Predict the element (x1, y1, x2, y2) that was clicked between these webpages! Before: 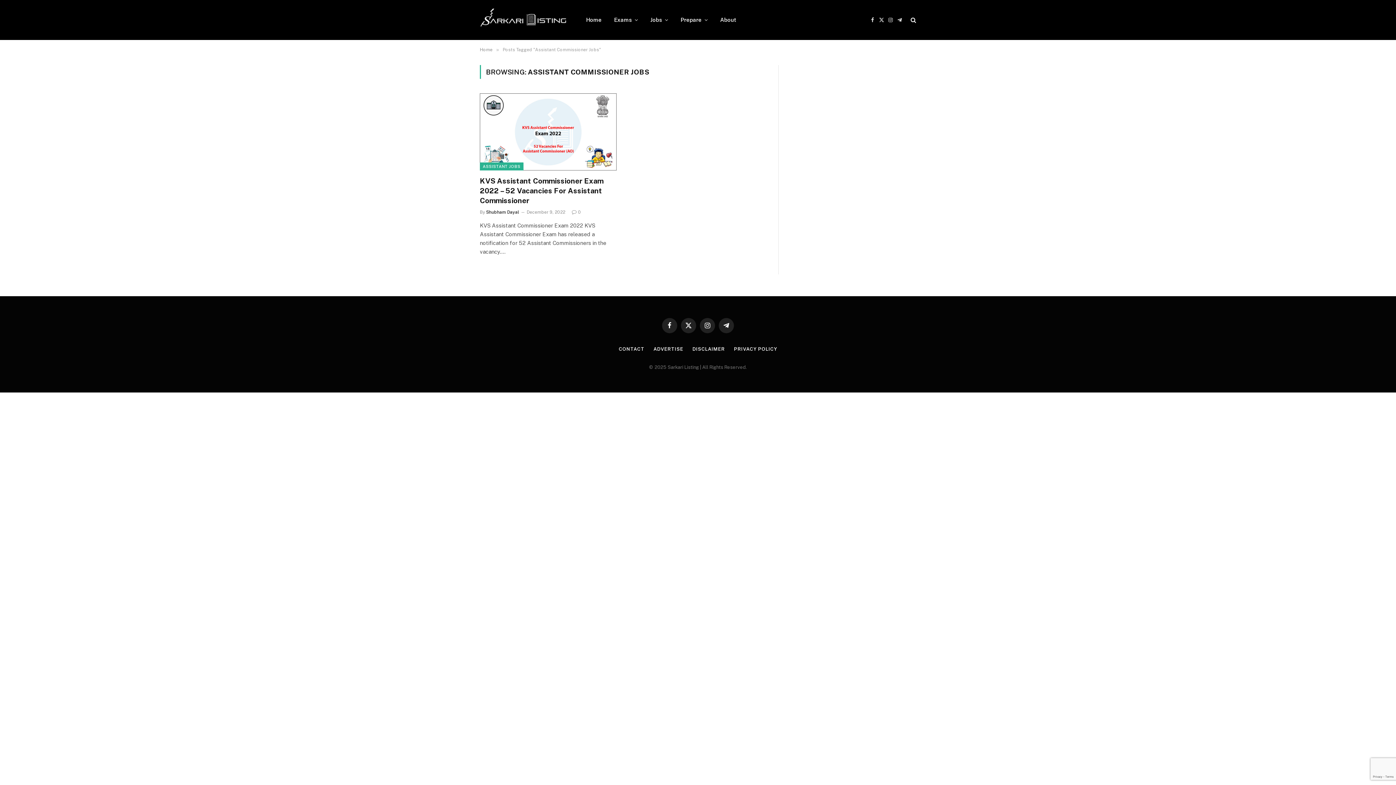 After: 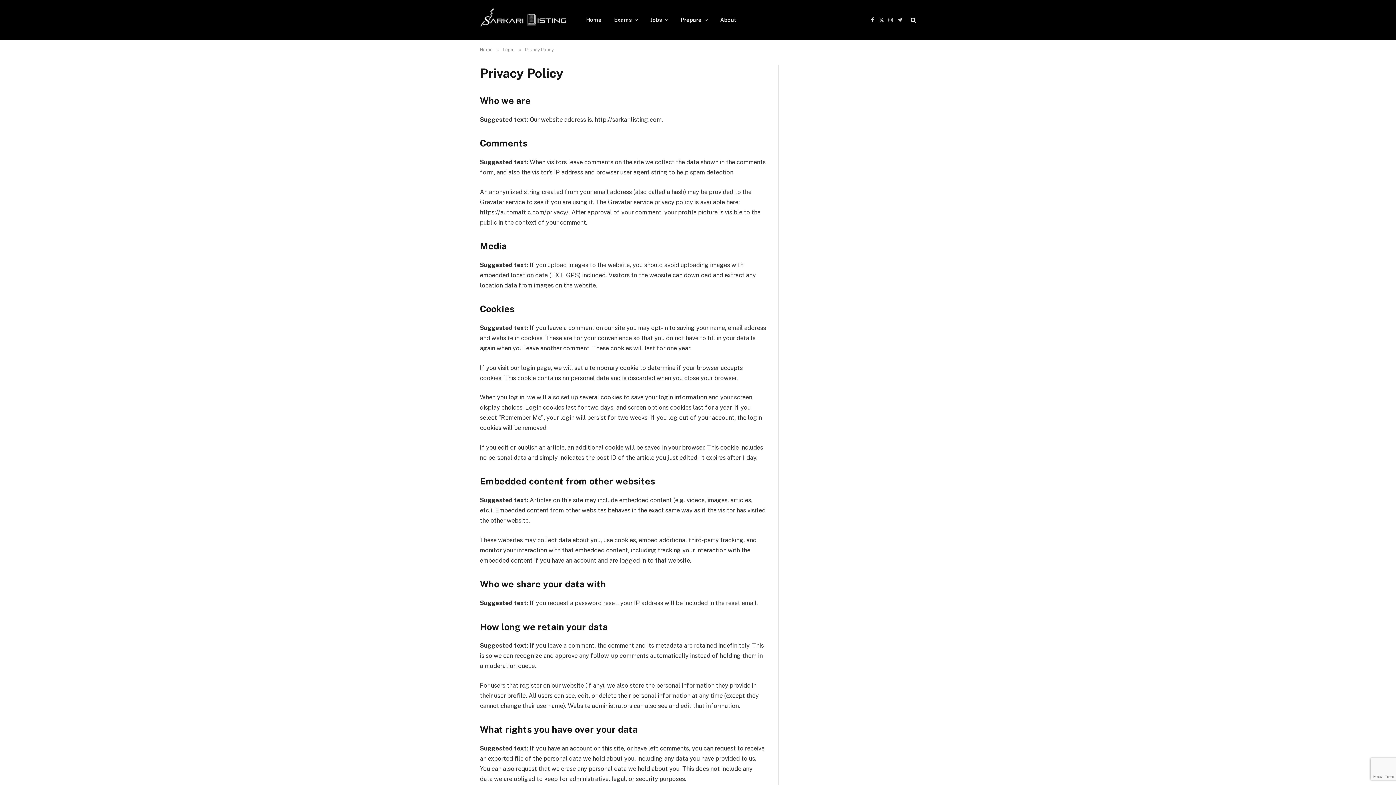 Action: label: PRIVACY POLICY bbox: (734, 346, 777, 351)